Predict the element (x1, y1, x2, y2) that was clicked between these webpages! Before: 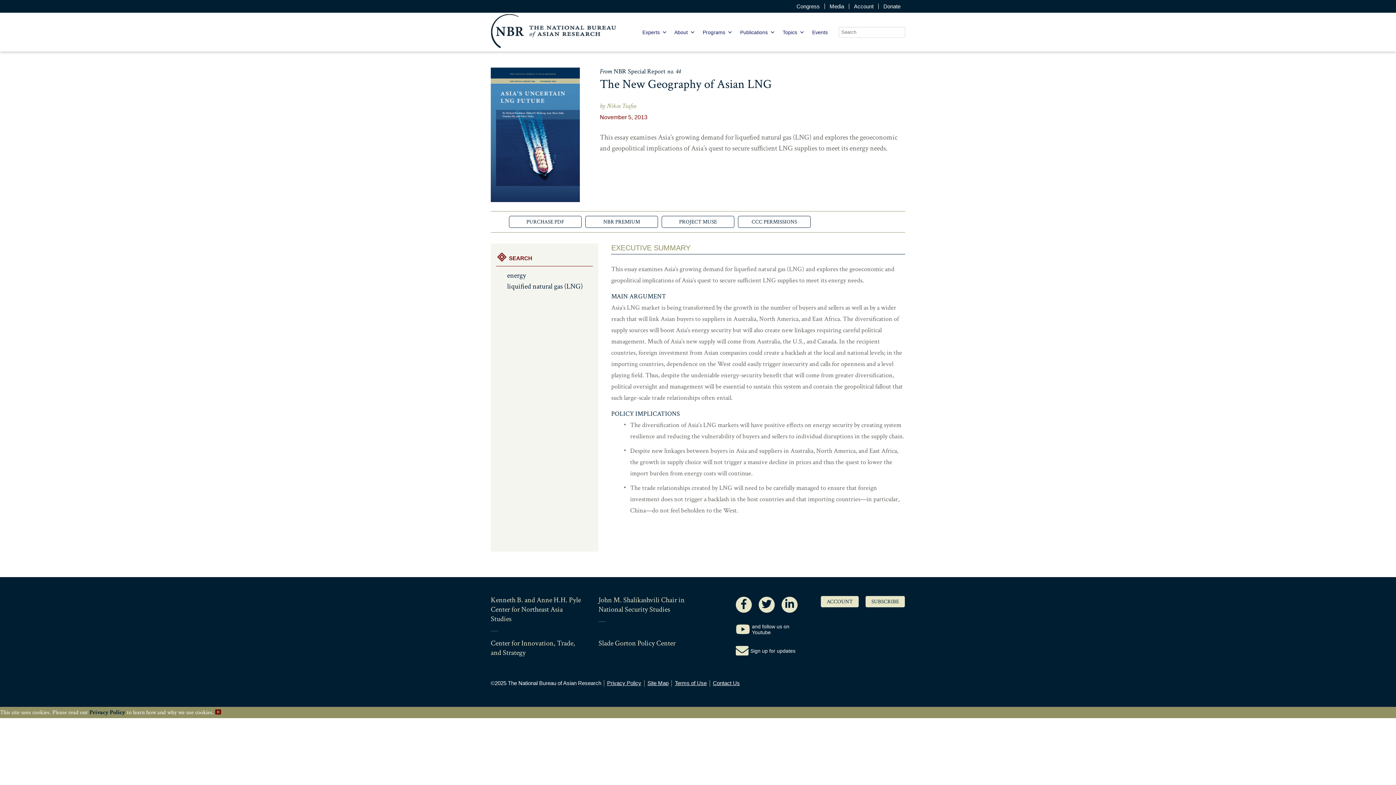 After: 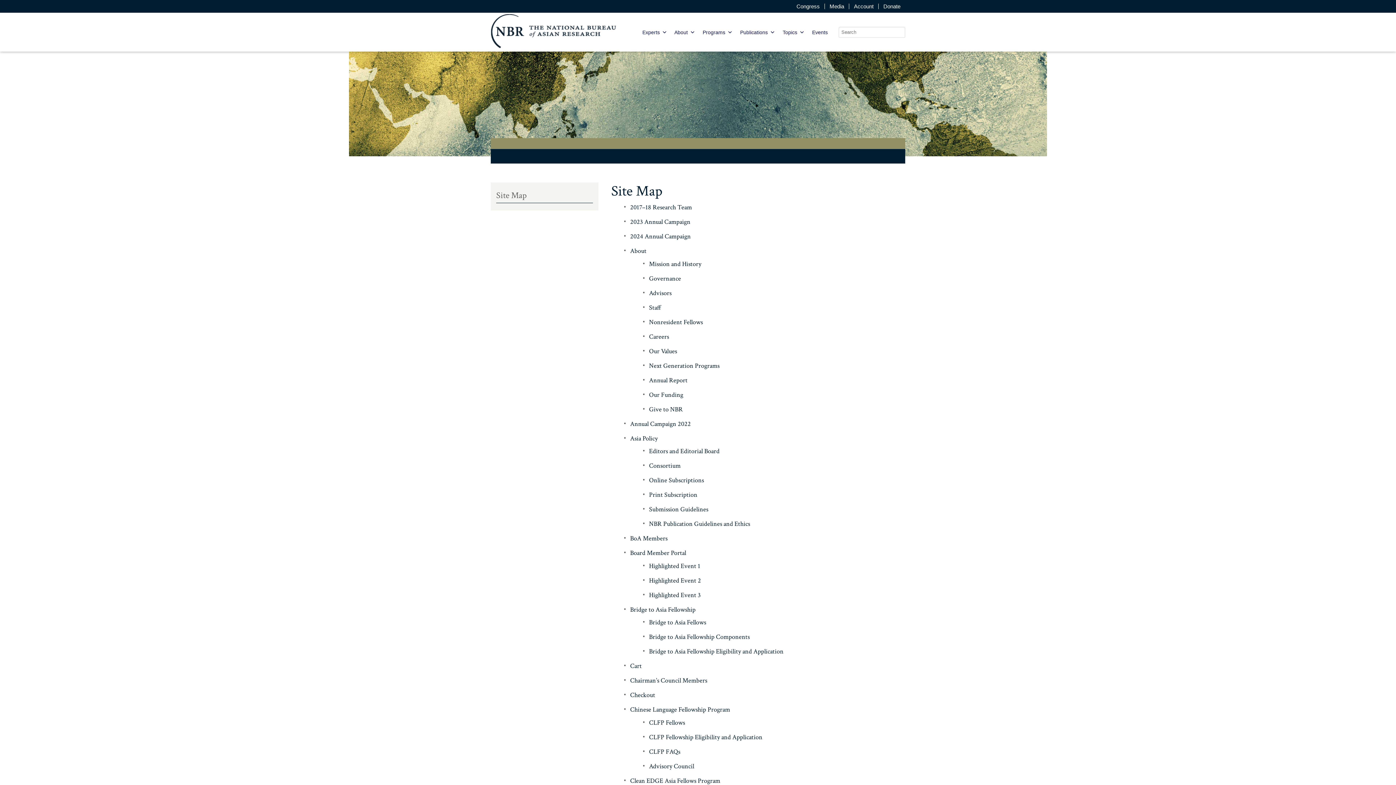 Action: label: Site Map bbox: (644, 680, 672, 686)